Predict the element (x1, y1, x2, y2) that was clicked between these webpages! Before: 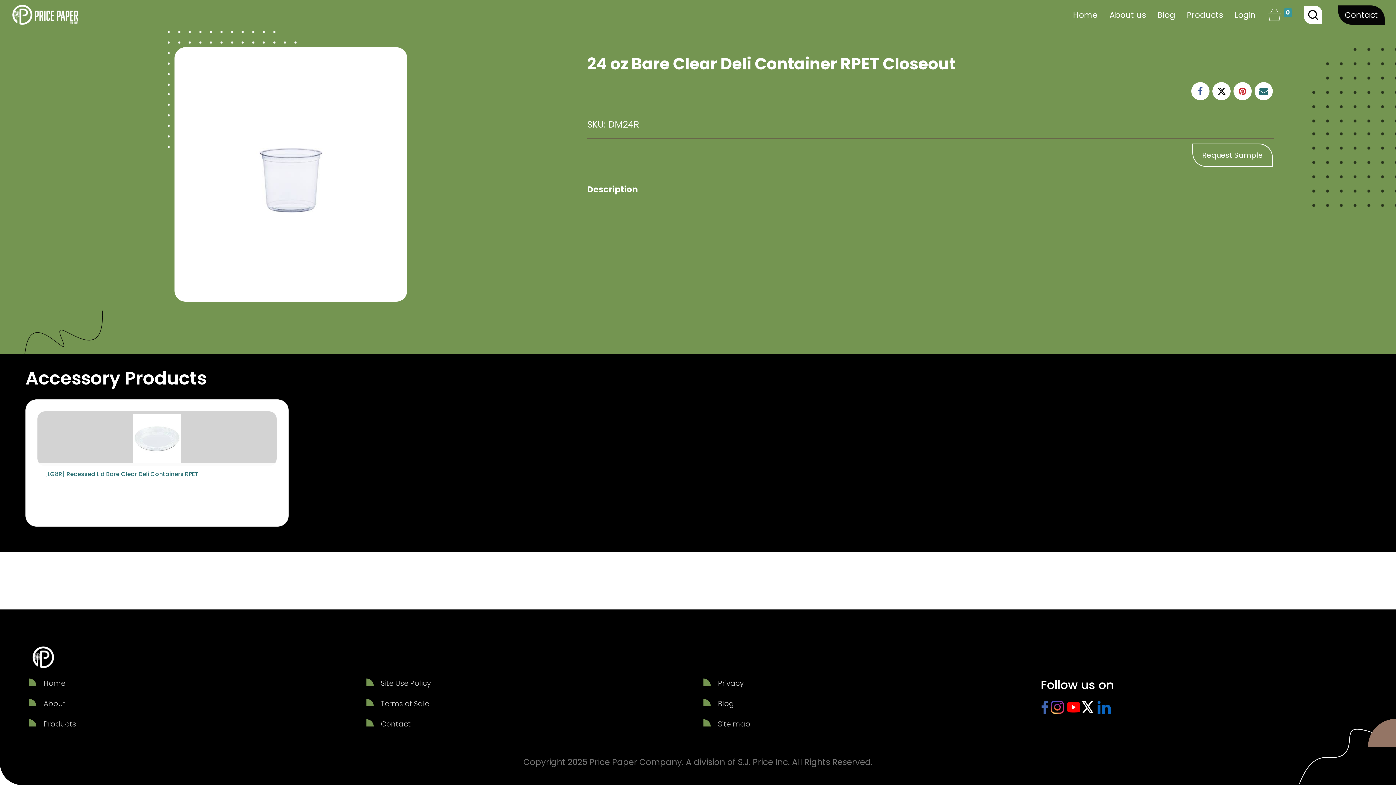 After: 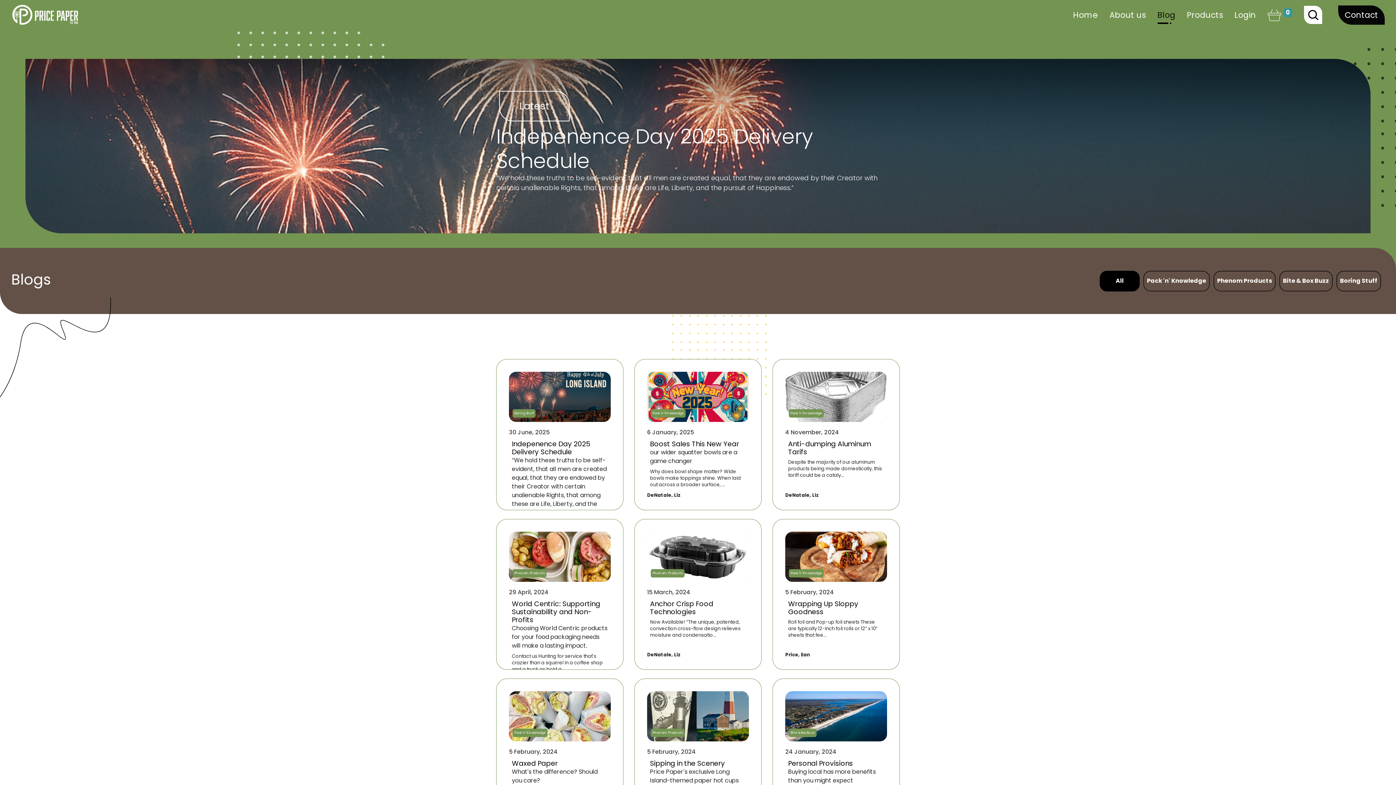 Action: label: Blog bbox: (1151, 6, 1181, 23)